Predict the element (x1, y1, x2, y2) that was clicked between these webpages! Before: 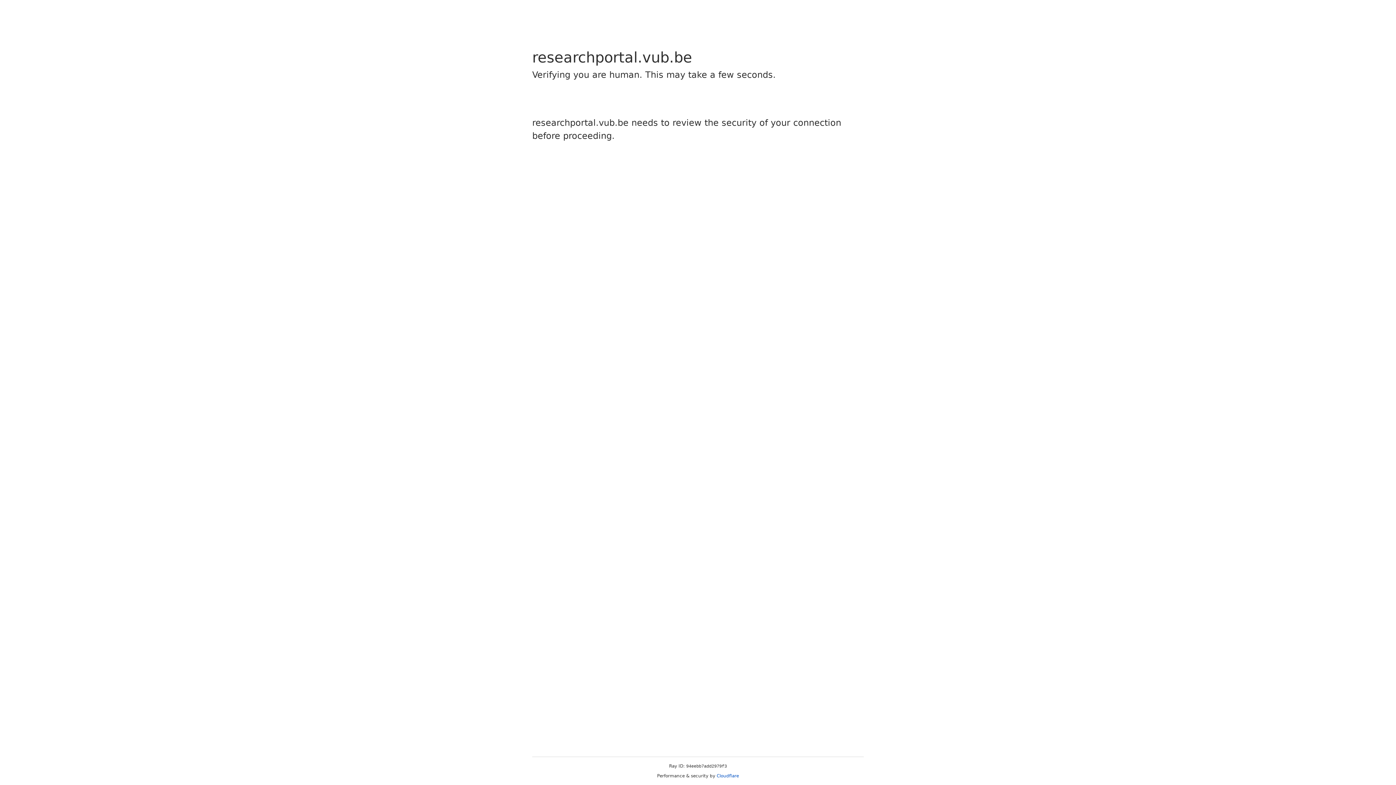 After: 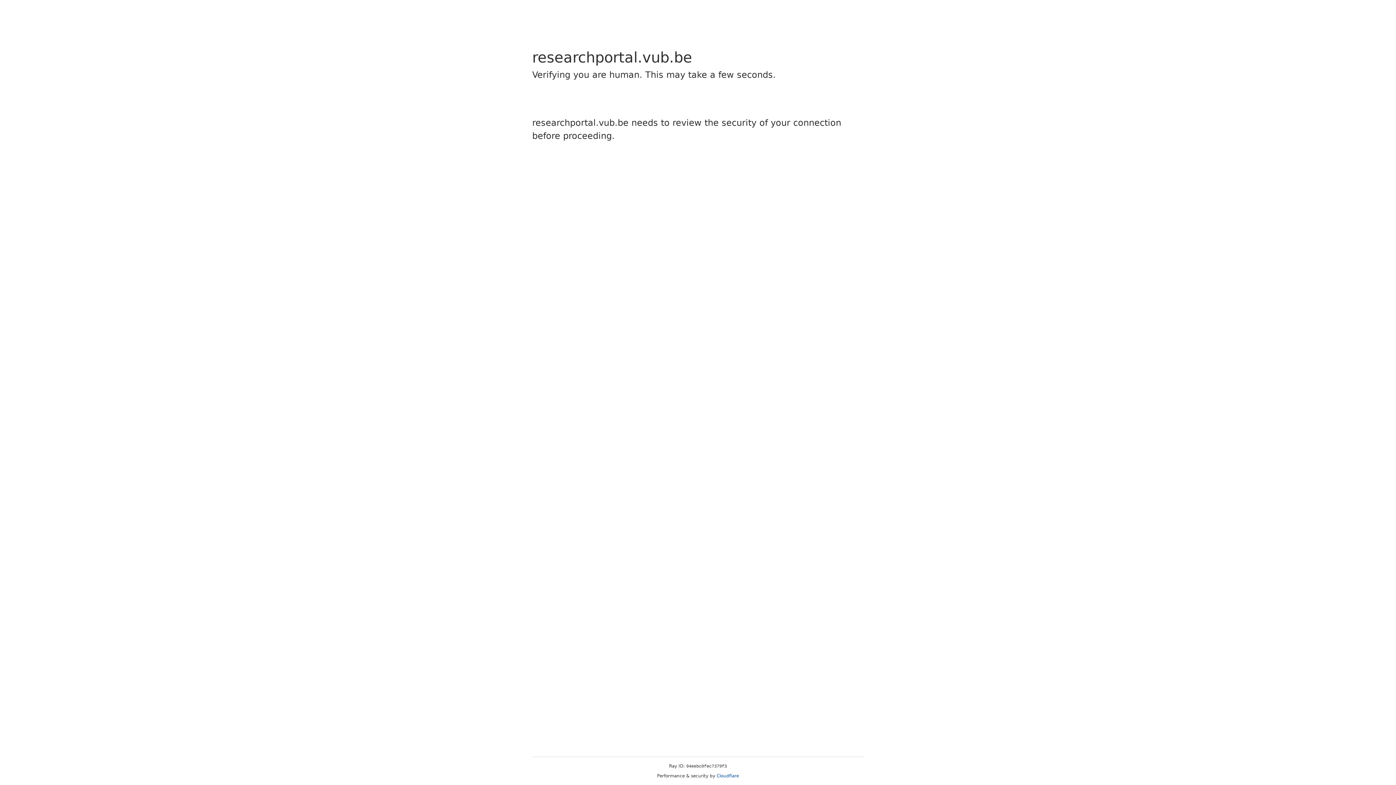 Action: bbox: (716, 773, 739, 778) label: Cloudflare